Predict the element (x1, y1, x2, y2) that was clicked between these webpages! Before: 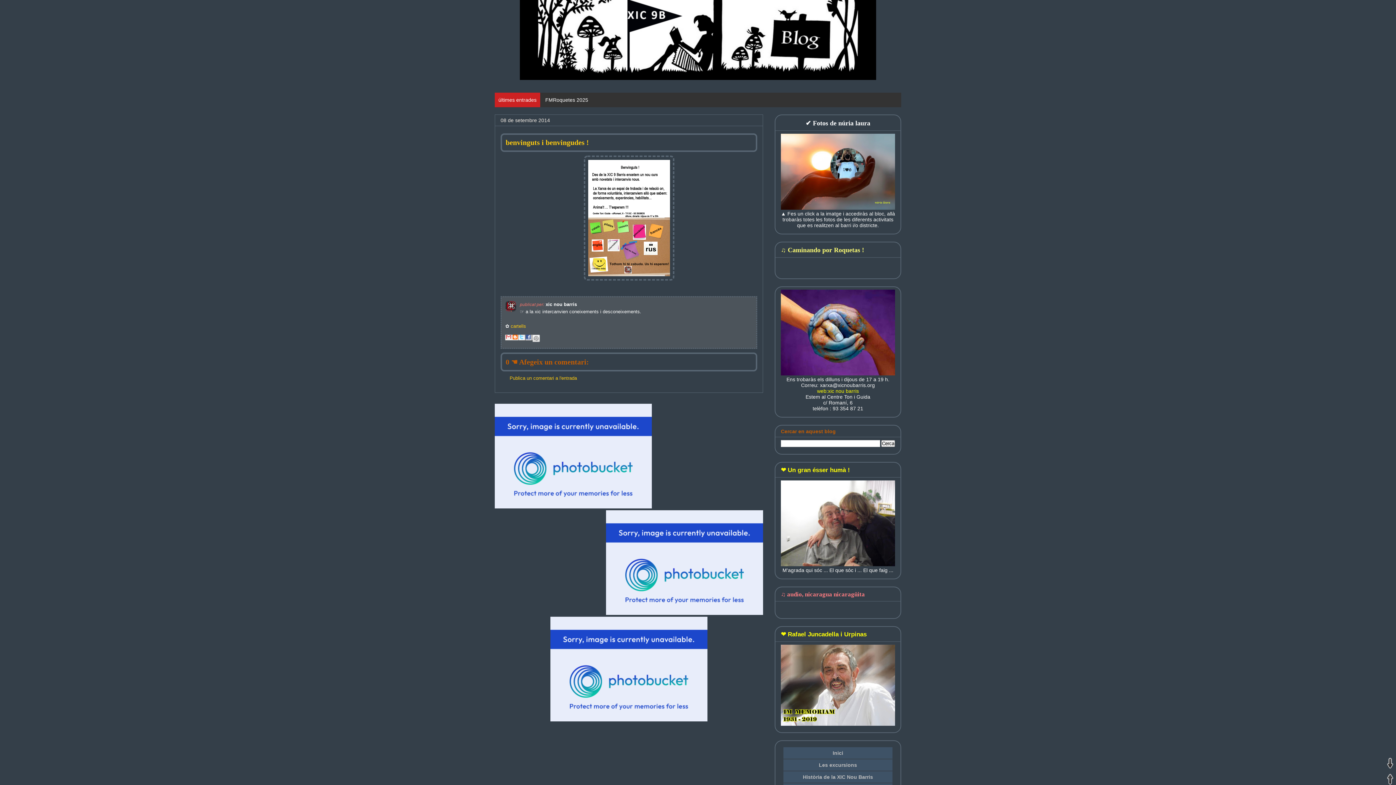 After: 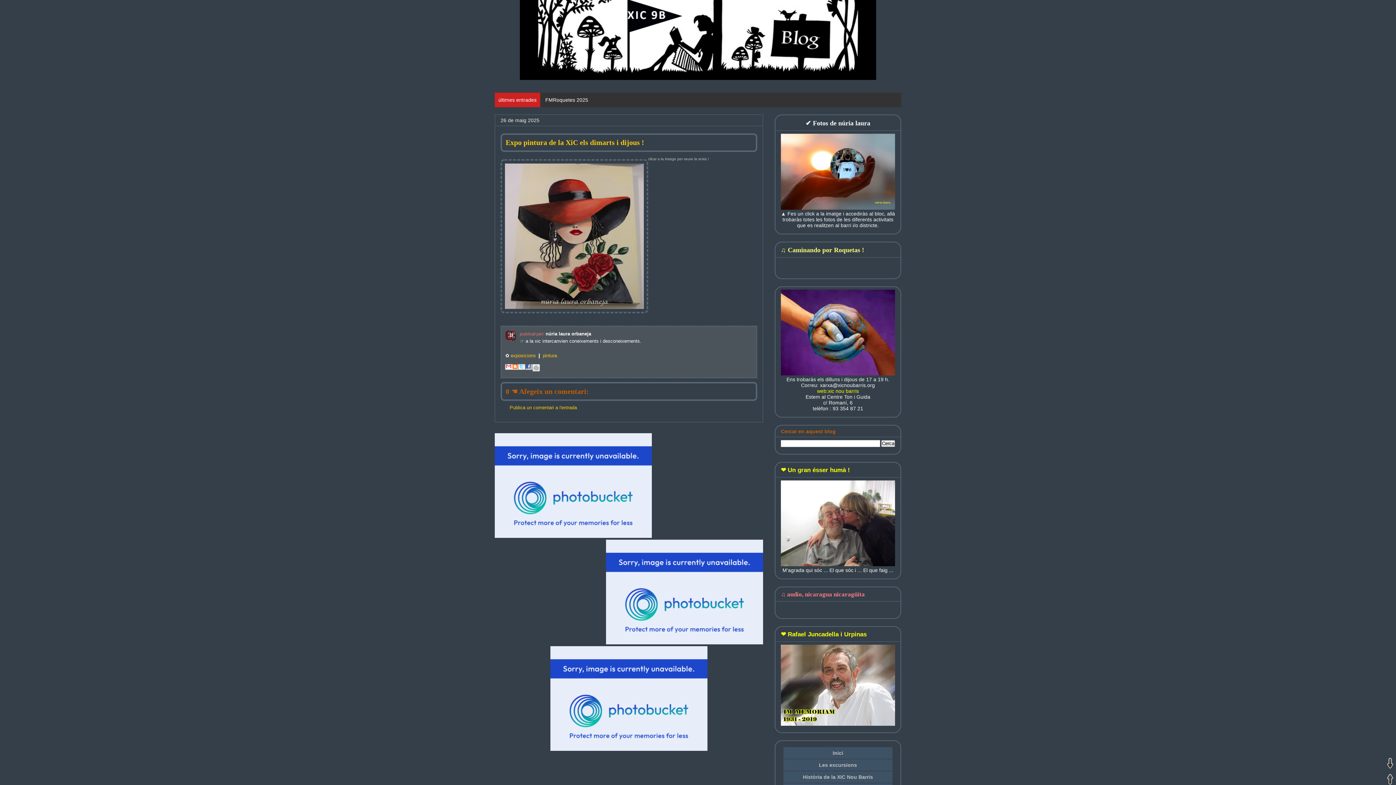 Action: bbox: (545, 97, 654, 102) label: Xarxa d'intercanvi de Coneixements Nou Barris